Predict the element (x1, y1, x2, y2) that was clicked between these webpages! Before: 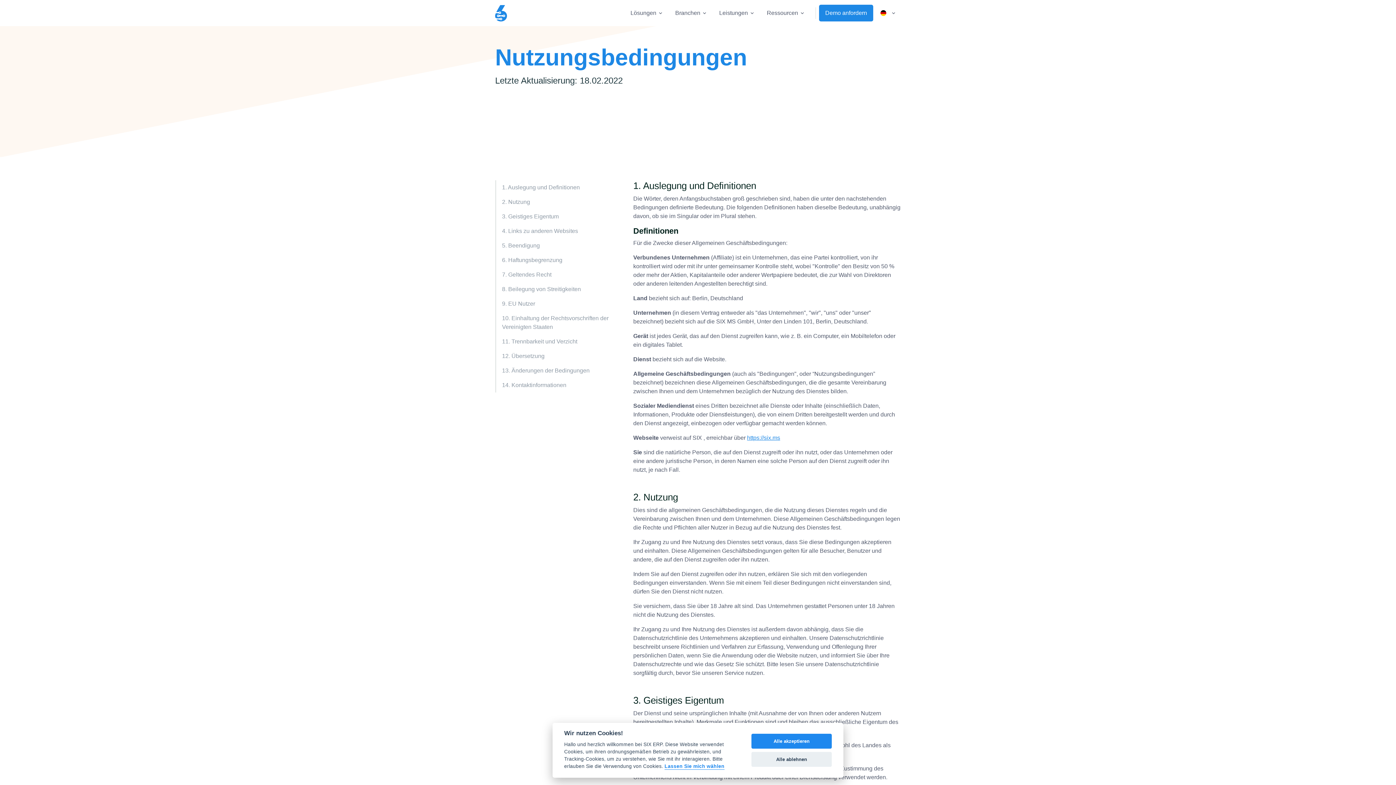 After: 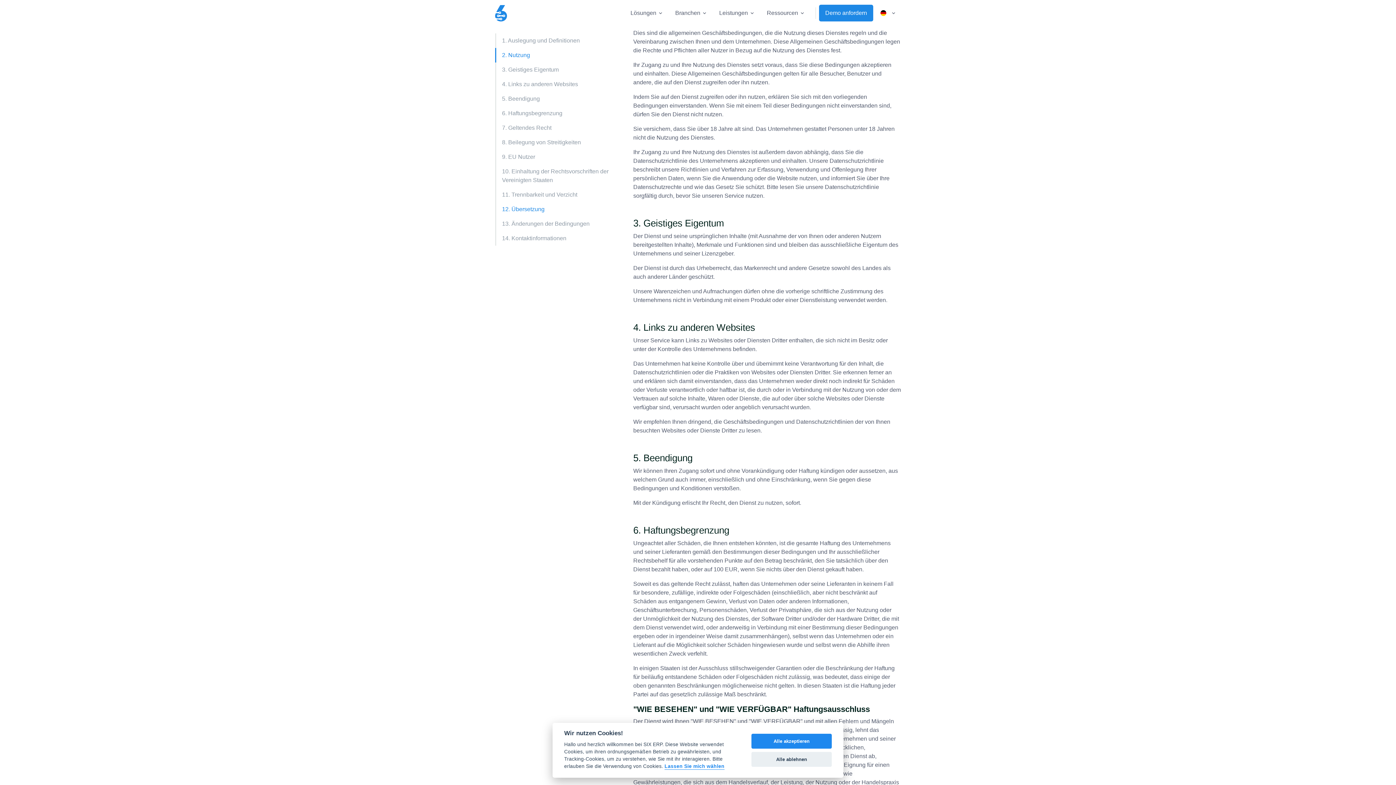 Action: bbox: (495, 194, 624, 209) label: 2. Nutzung